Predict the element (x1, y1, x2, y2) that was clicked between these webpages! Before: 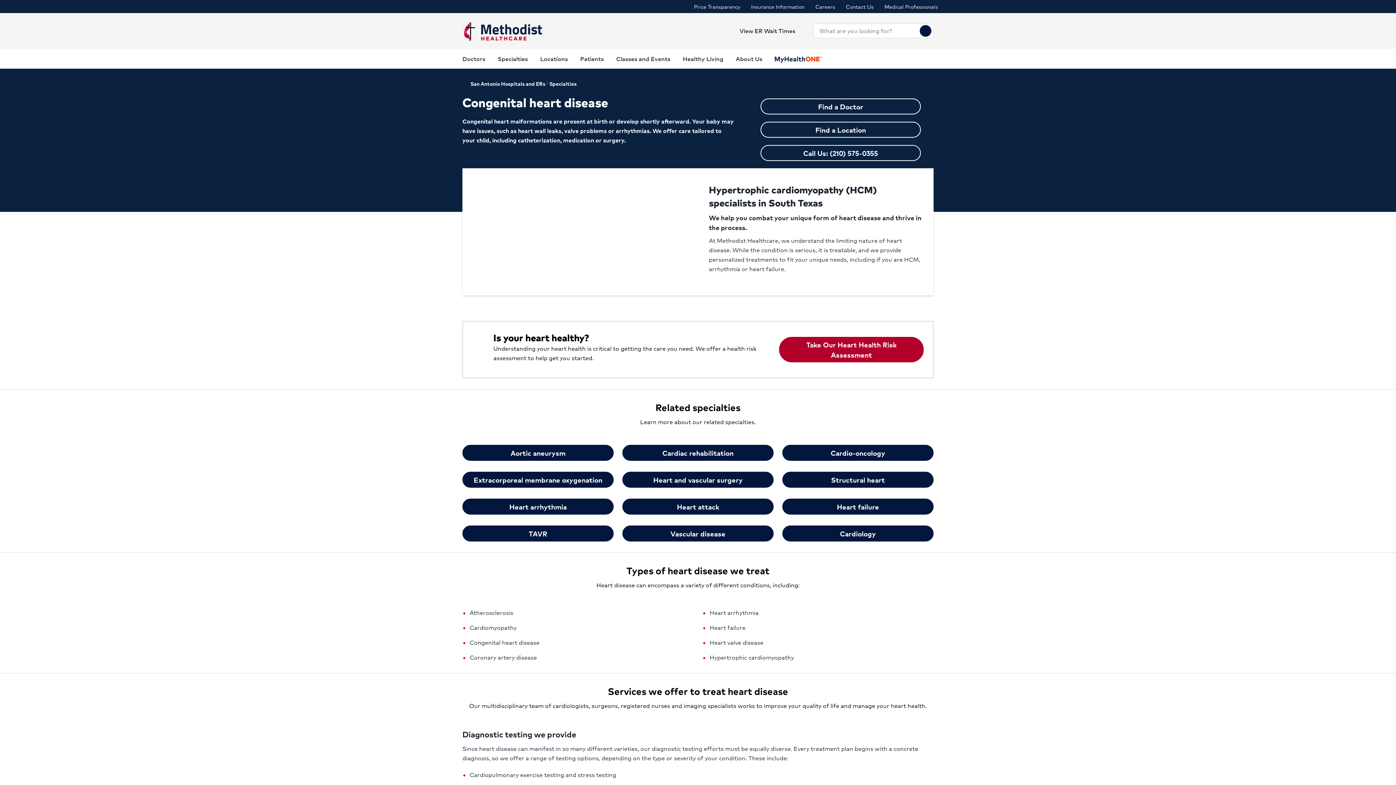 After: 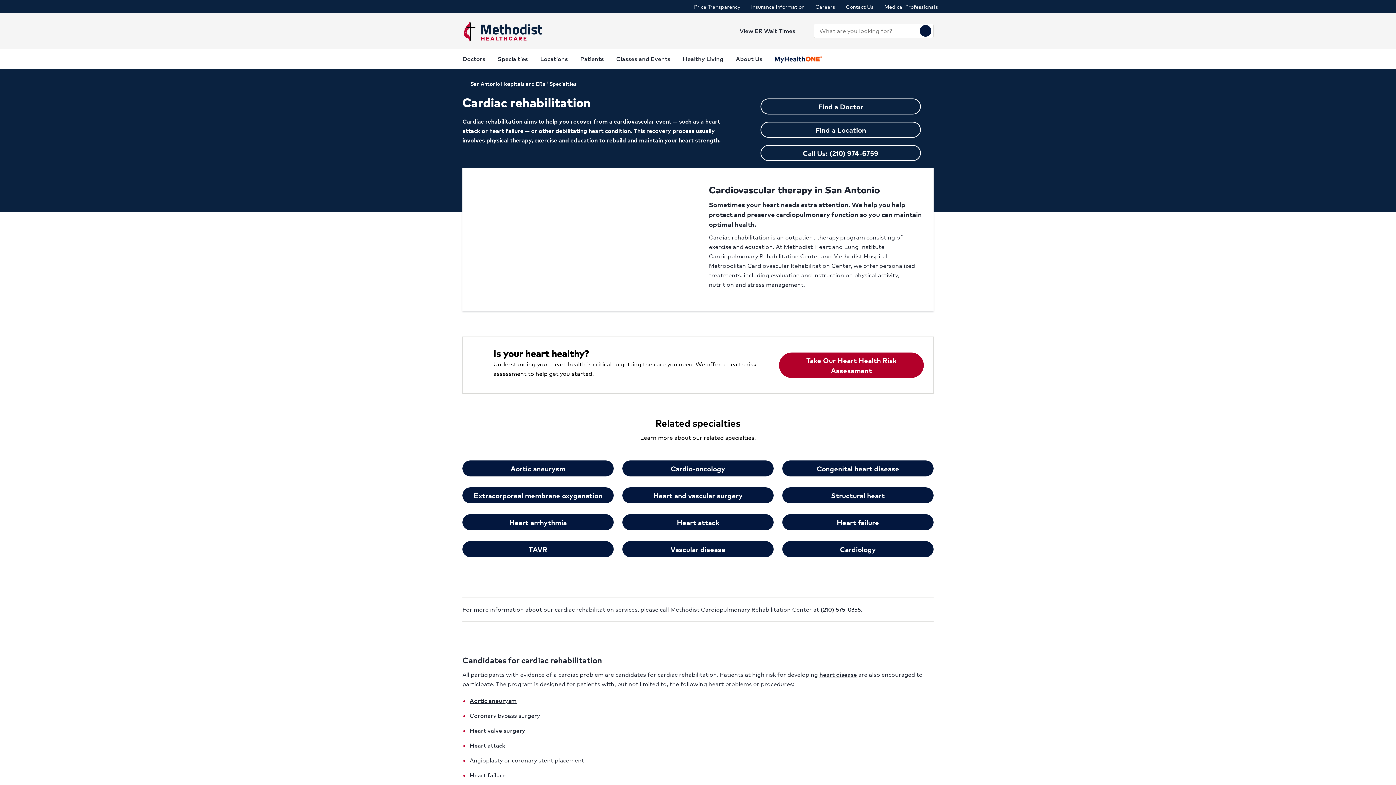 Action: bbox: (622, 444, 773, 460) label: Cardiac rehabilitation